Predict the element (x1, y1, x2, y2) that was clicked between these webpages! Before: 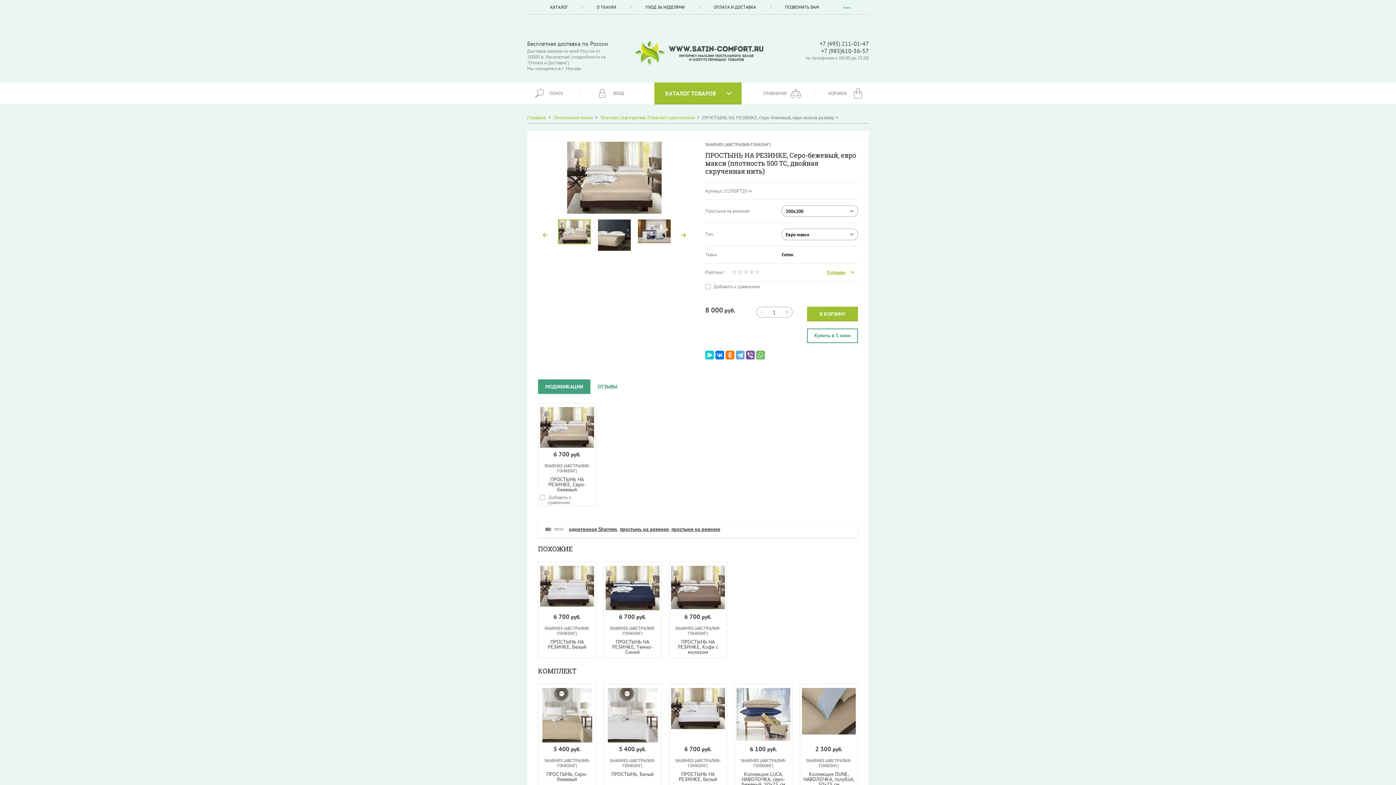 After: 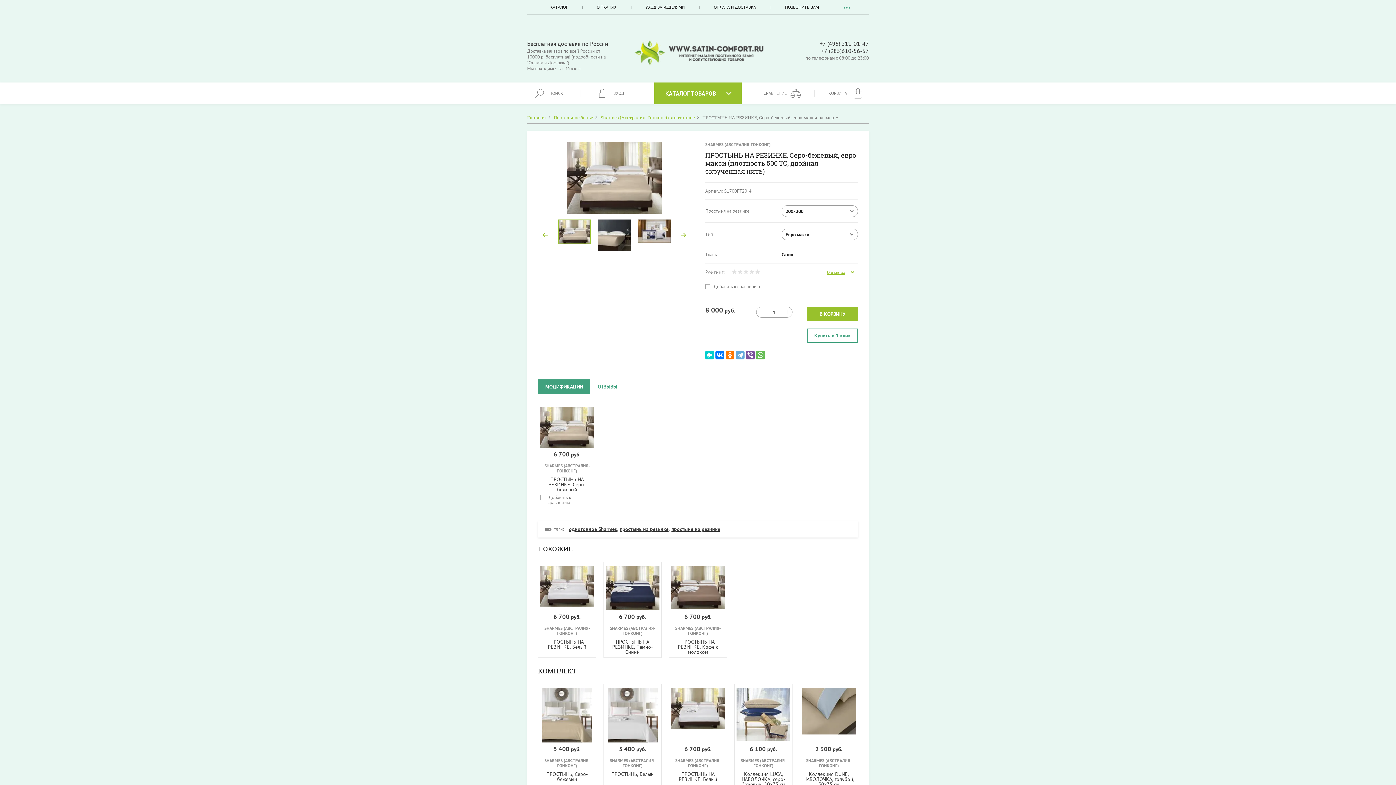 Action: bbox: (558, 219, 590, 244)